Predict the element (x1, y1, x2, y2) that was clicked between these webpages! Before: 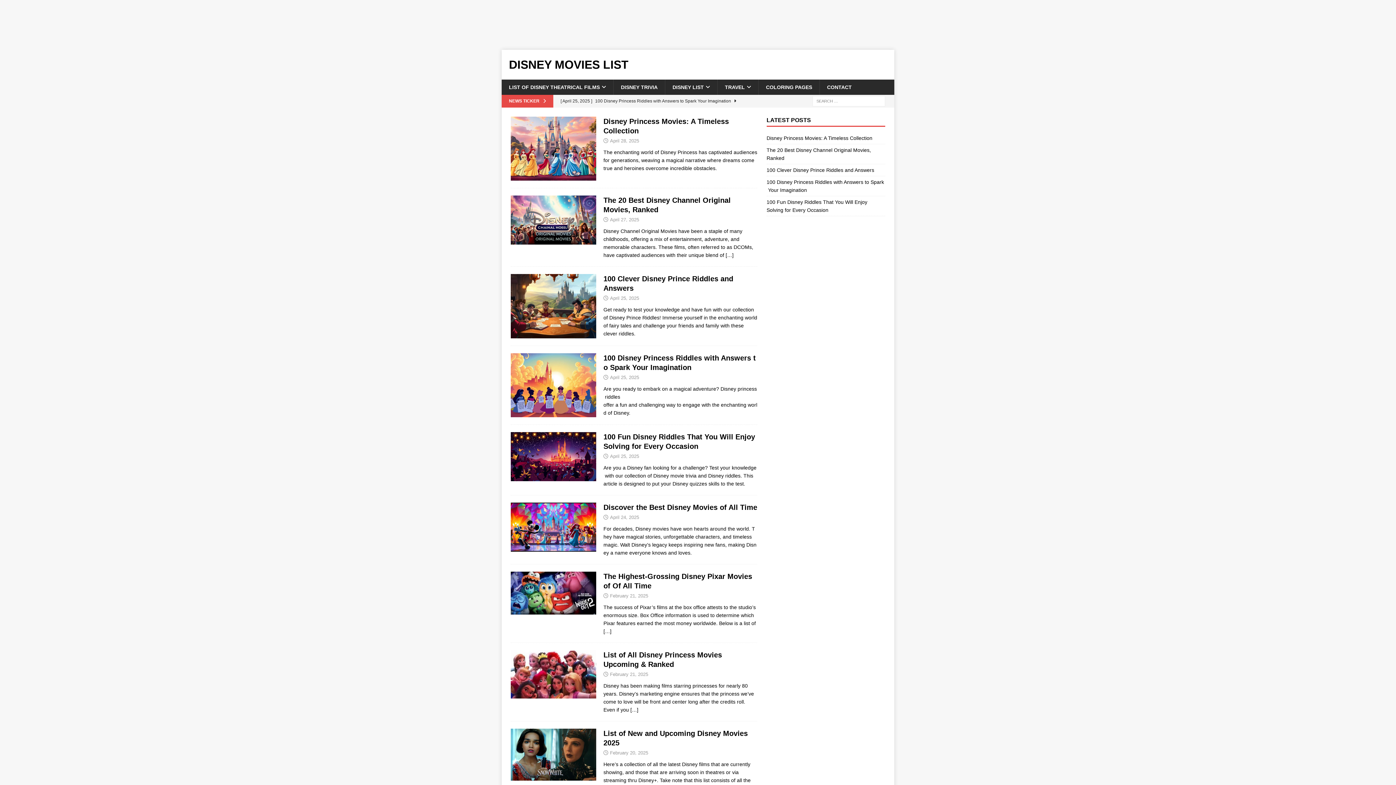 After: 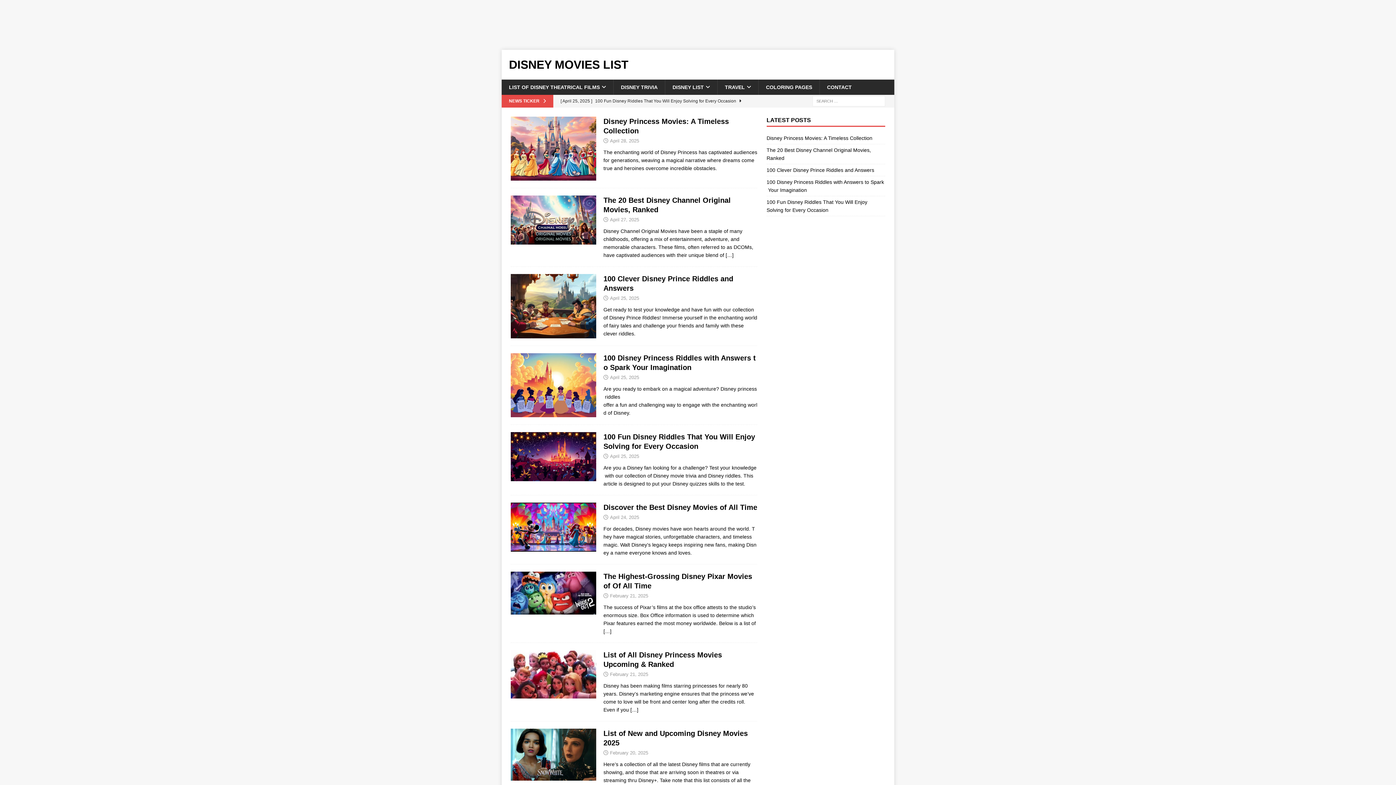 Action: bbox: (509, 58, 887, 70) label: DISNEY MOVIES LIST